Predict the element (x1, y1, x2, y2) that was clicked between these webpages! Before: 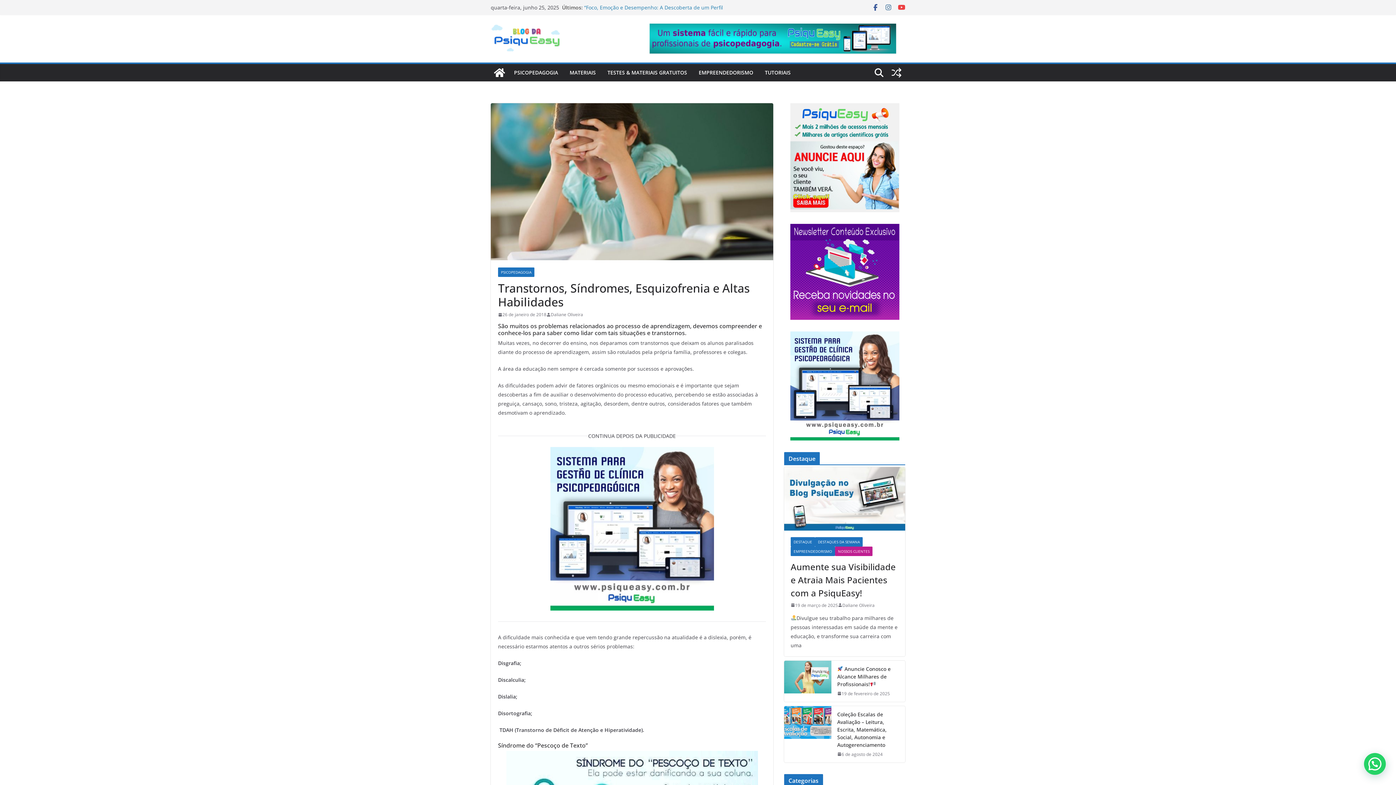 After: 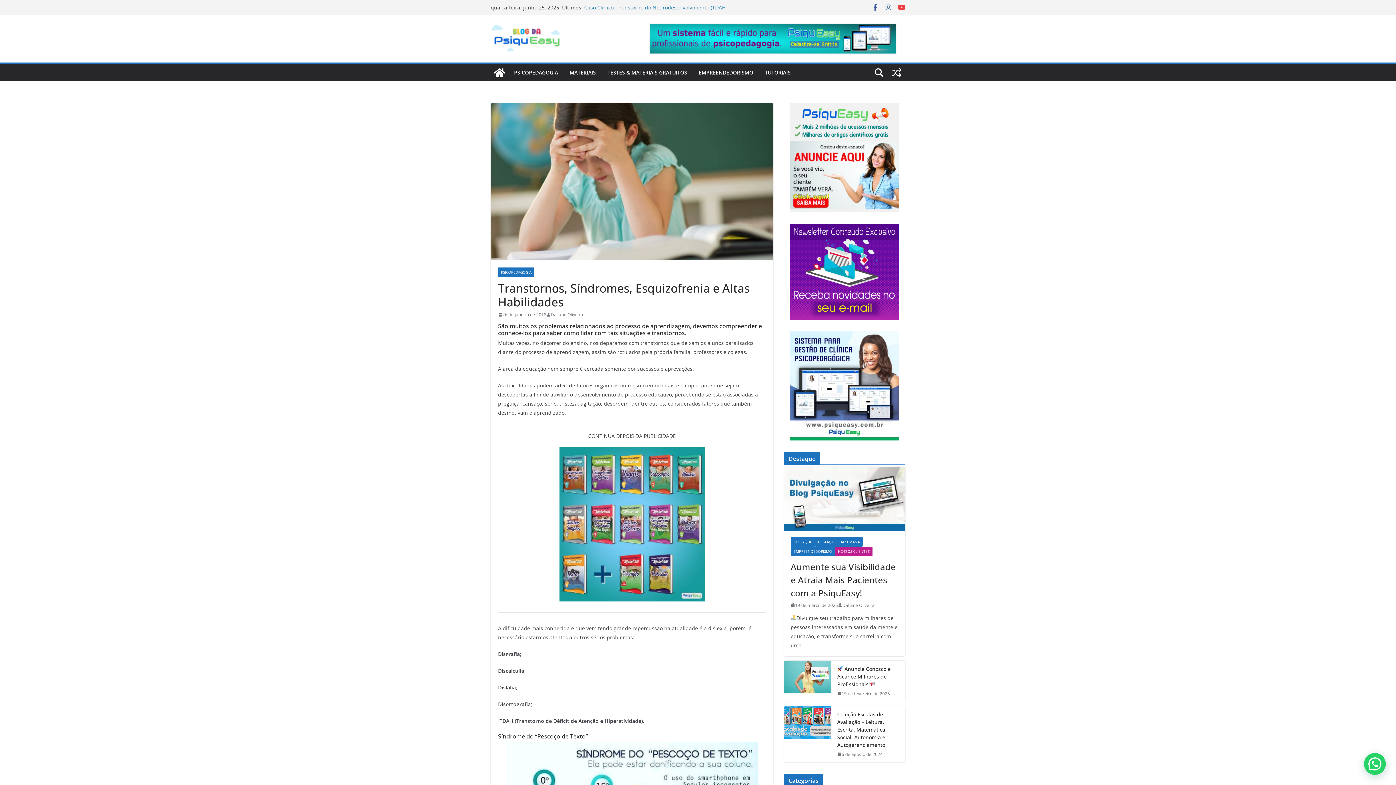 Action: bbox: (498, 310, 546, 318) label: 26 de janeiro de 2018